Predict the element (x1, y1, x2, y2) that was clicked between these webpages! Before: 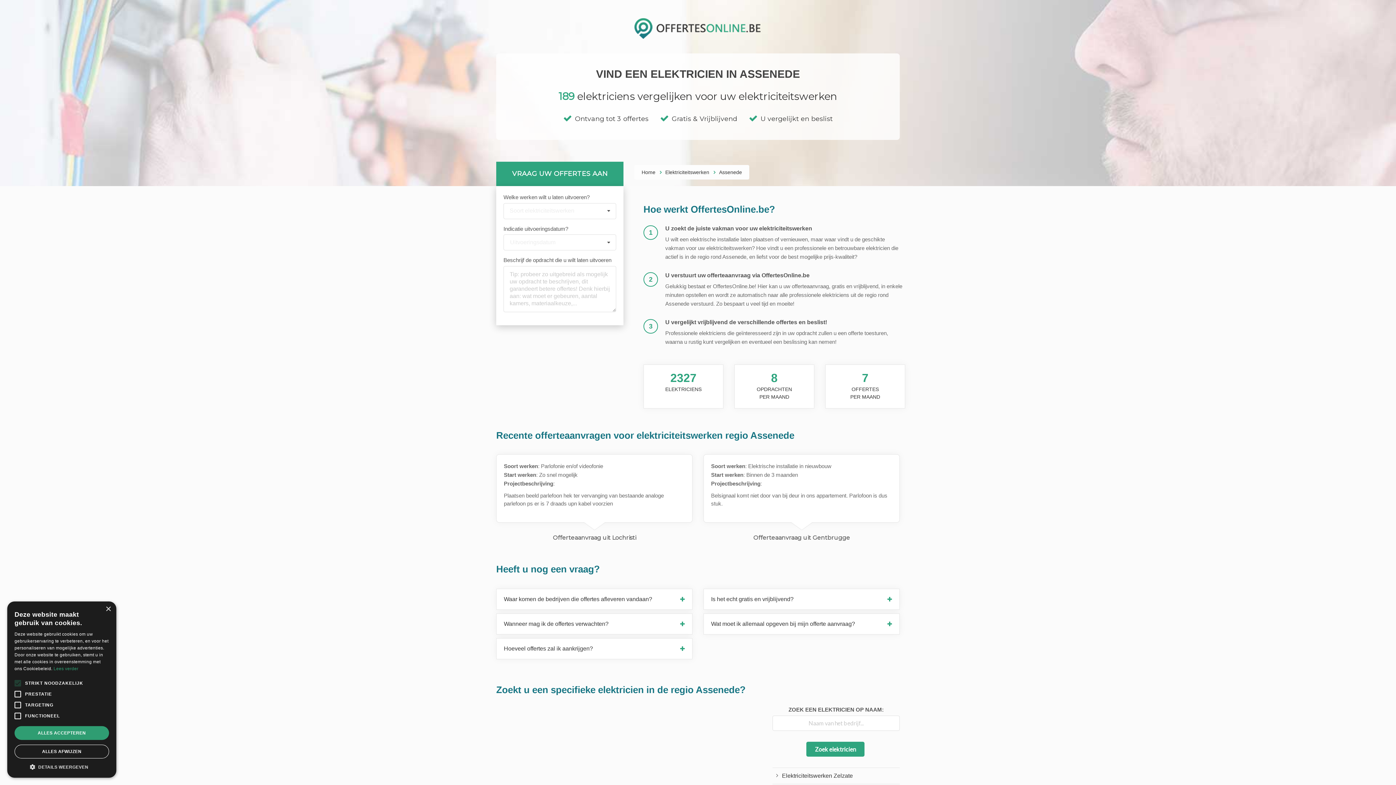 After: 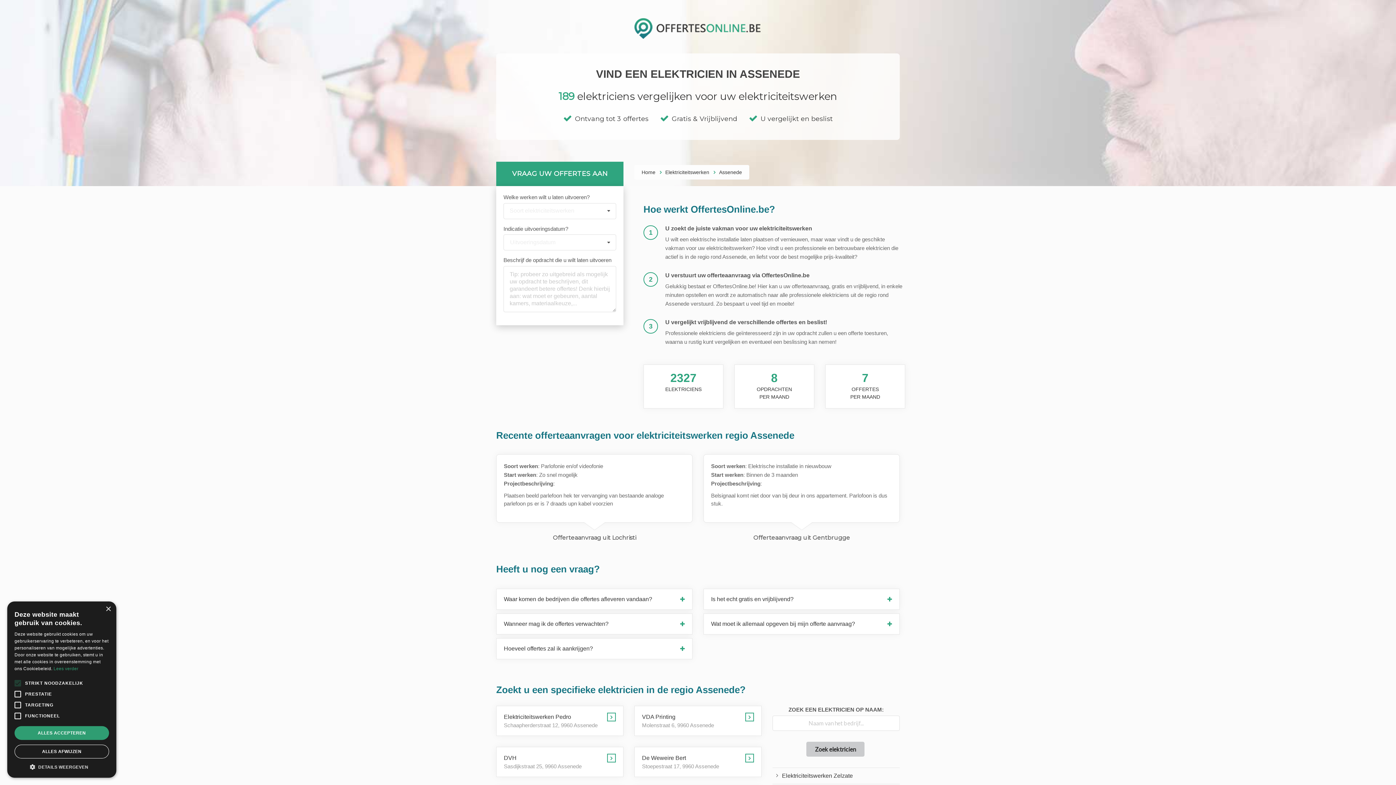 Action: bbox: (806, 742, 864, 757) label: Zoek elektricien